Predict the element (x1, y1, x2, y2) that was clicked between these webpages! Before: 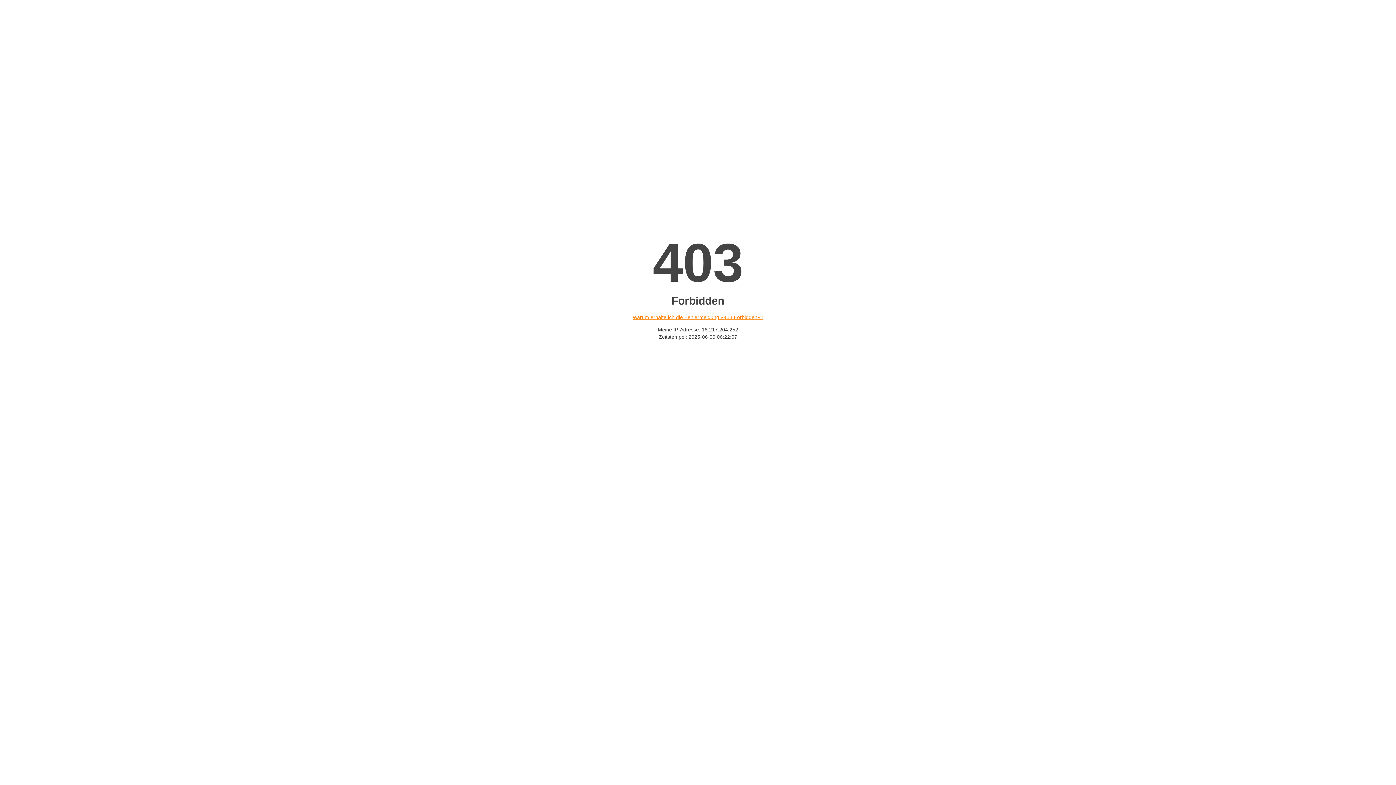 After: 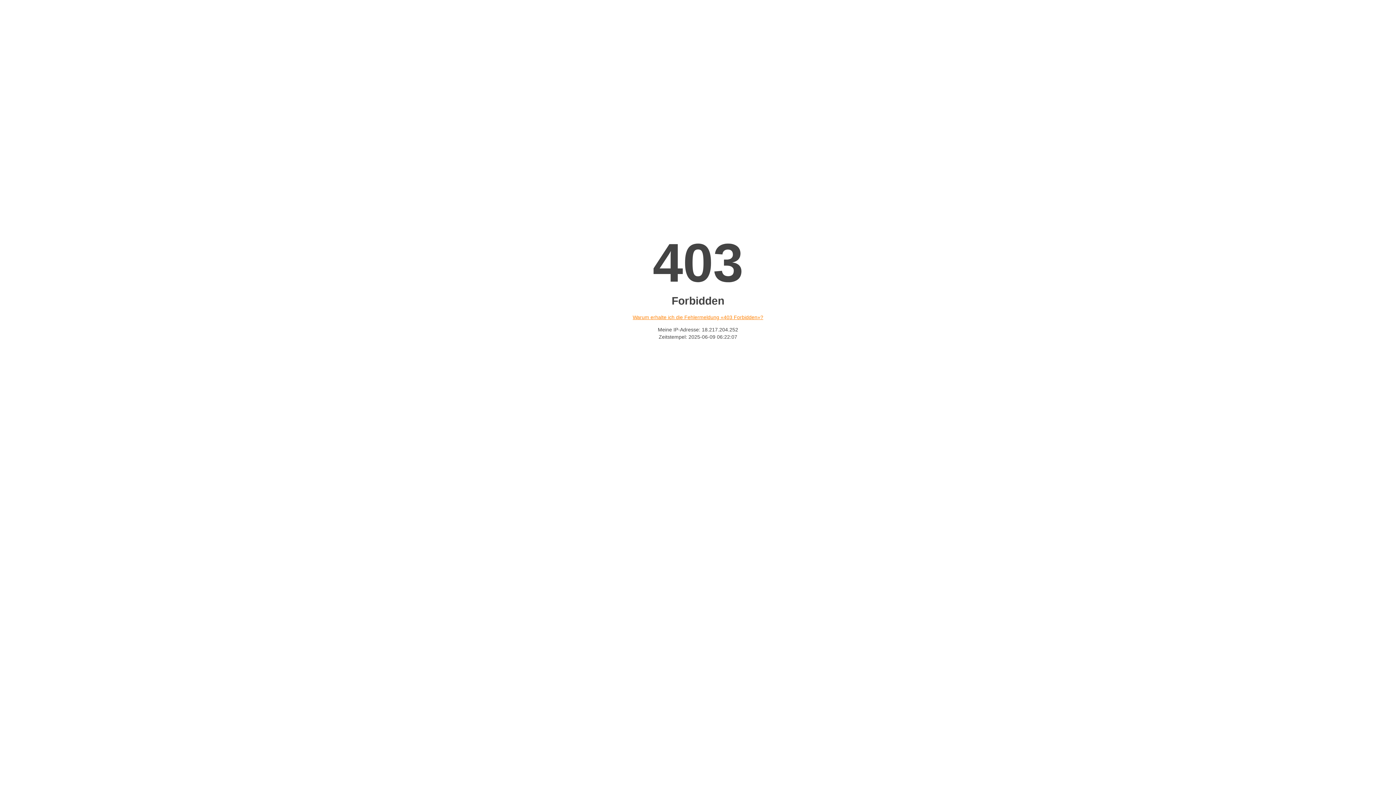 Action: label: Warum erhalte ich die Fehlermeldung «403 Forbidden»? bbox: (632, 314, 763, 320)